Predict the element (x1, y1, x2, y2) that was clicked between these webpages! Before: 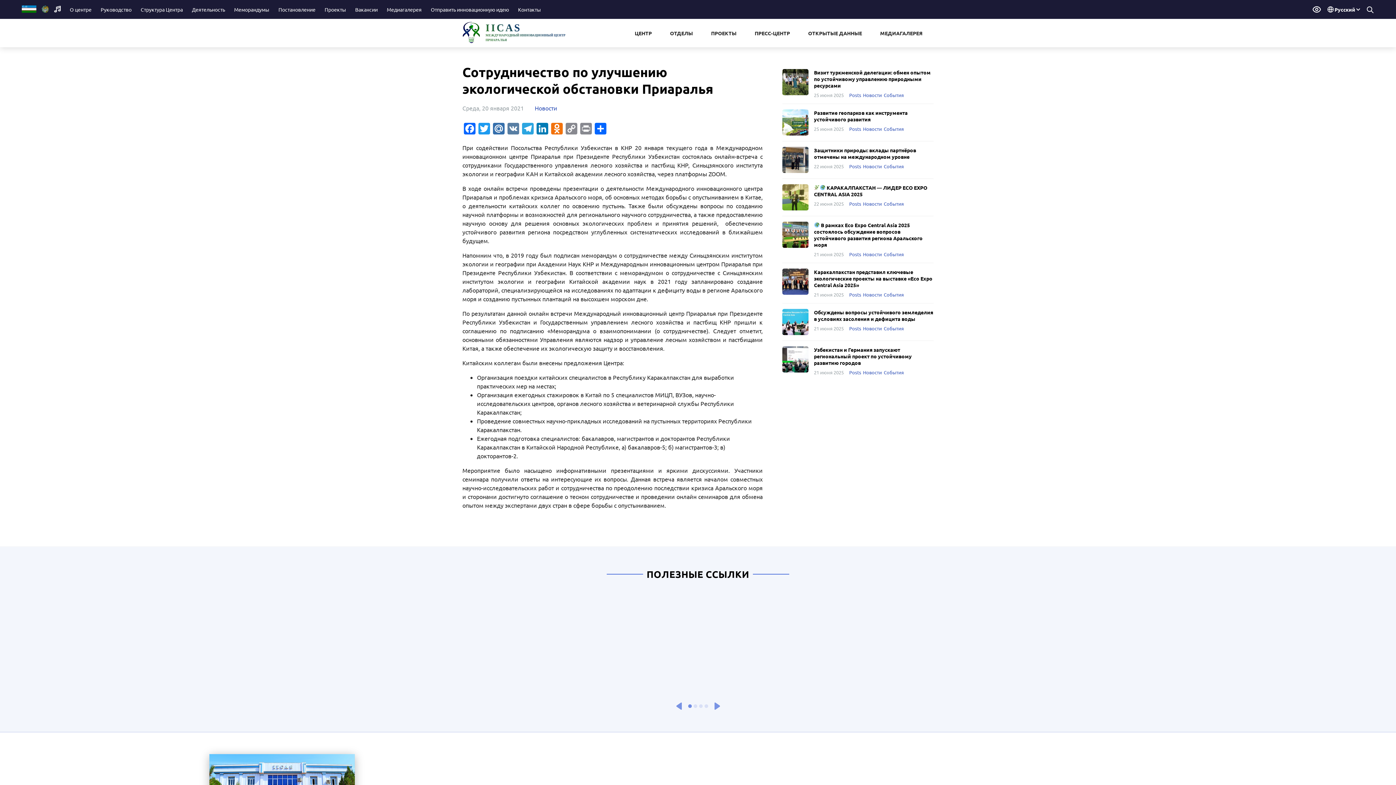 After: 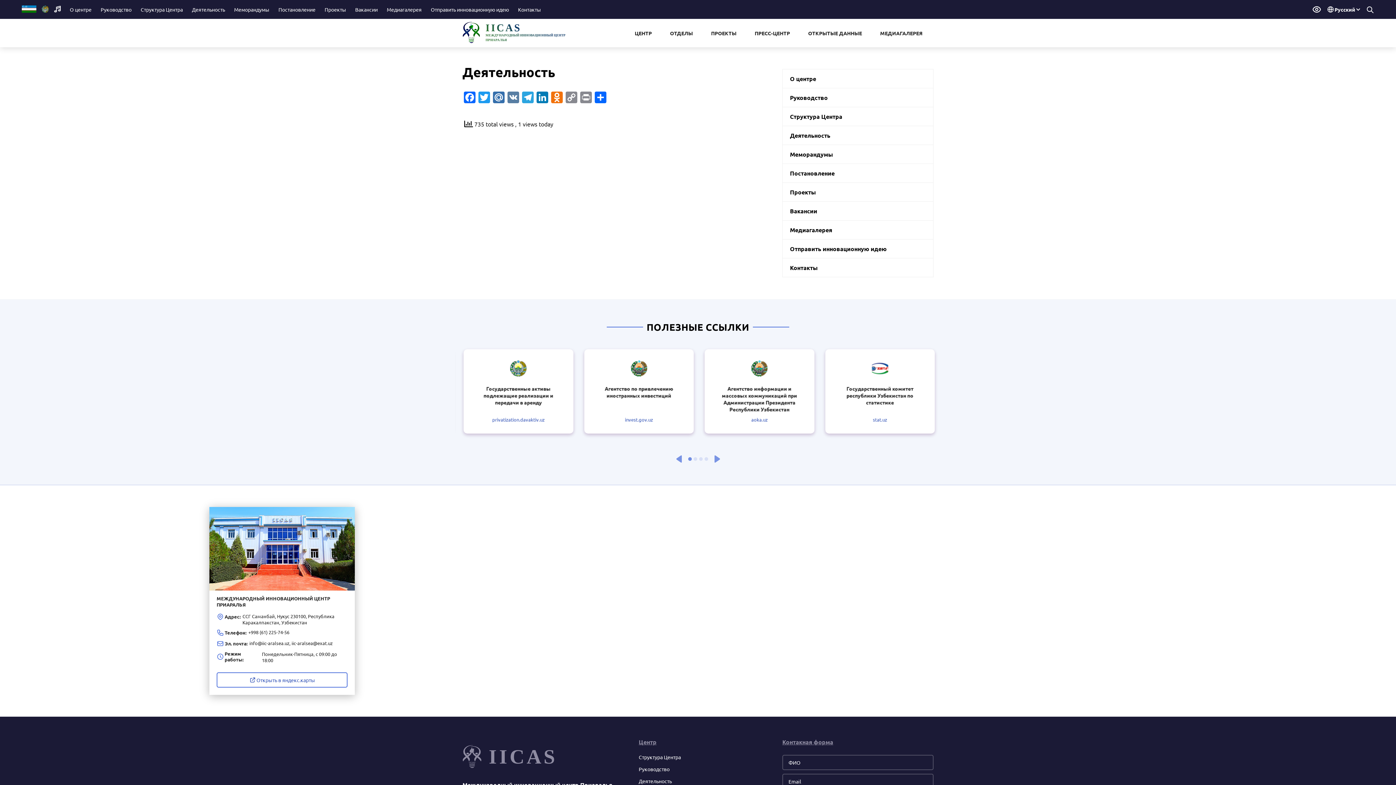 Action: bbox: (188, 4, 228, 14) label: Деятельность